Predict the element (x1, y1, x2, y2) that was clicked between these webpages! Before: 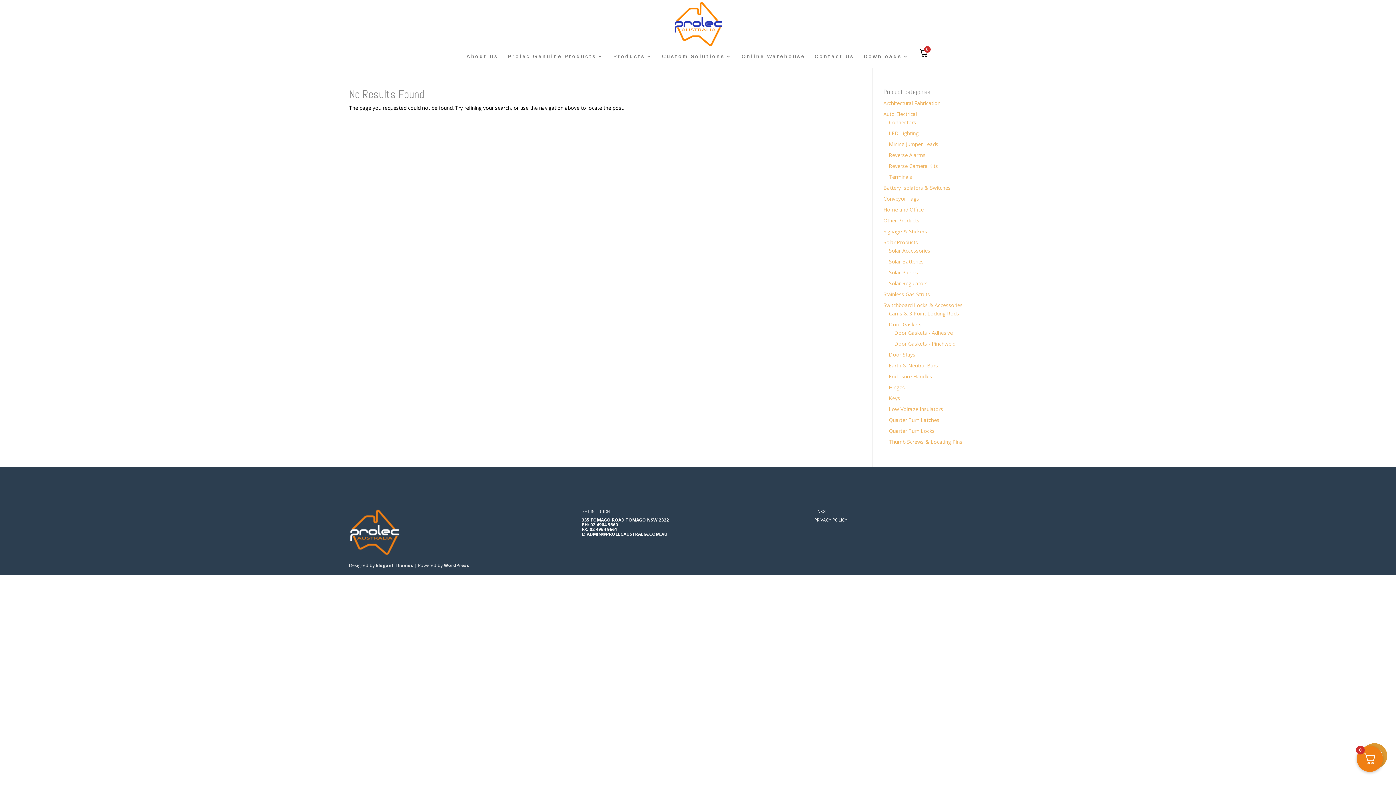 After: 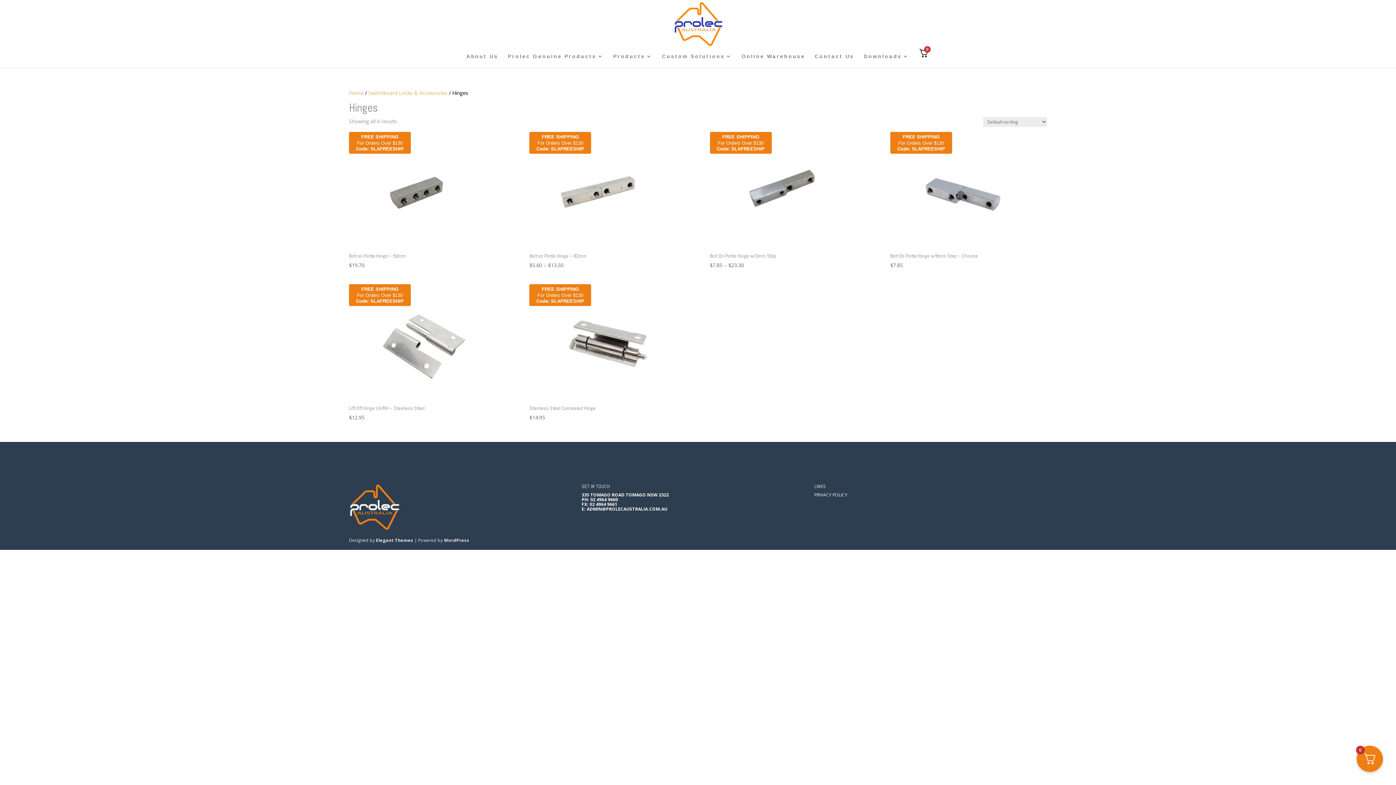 Action: bbox: (889, 384, 905, 390) label: Hinges